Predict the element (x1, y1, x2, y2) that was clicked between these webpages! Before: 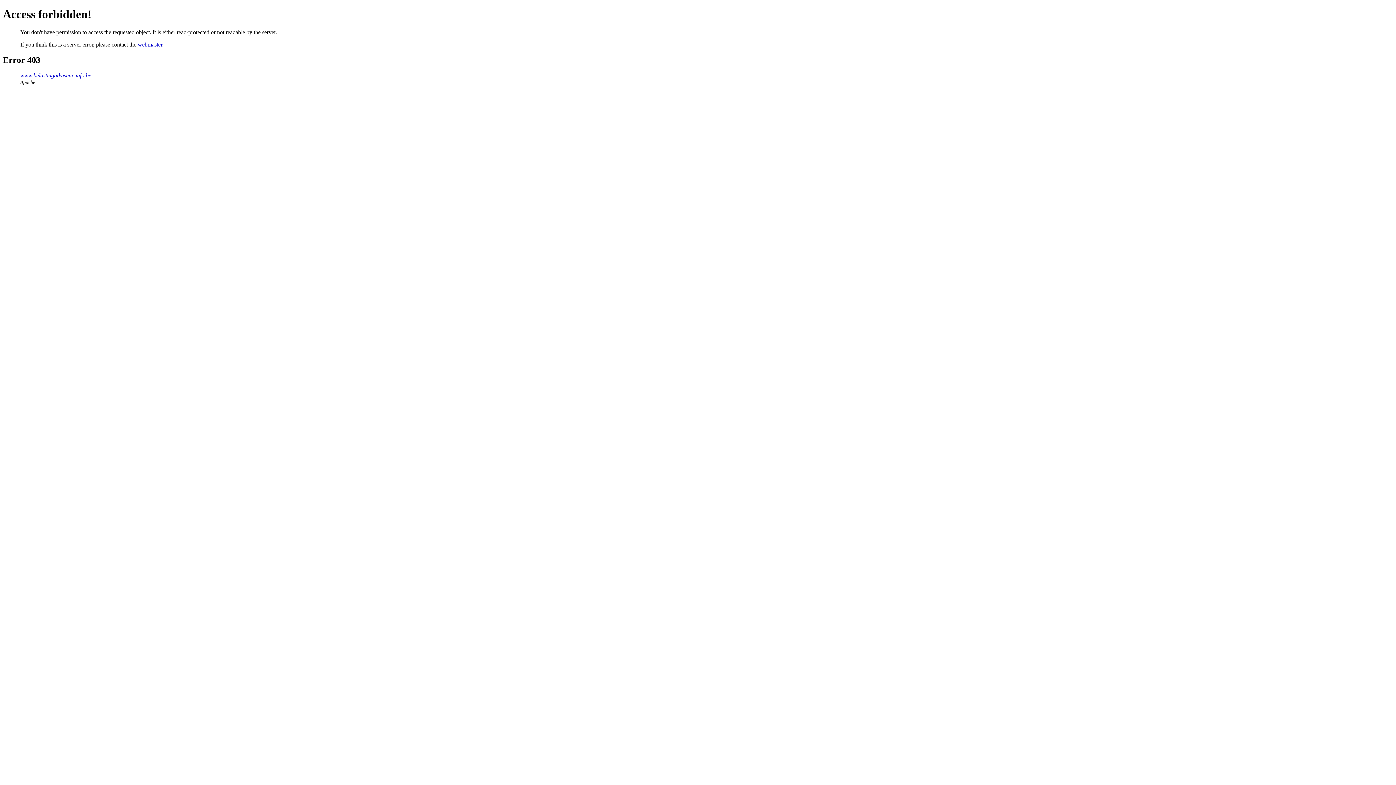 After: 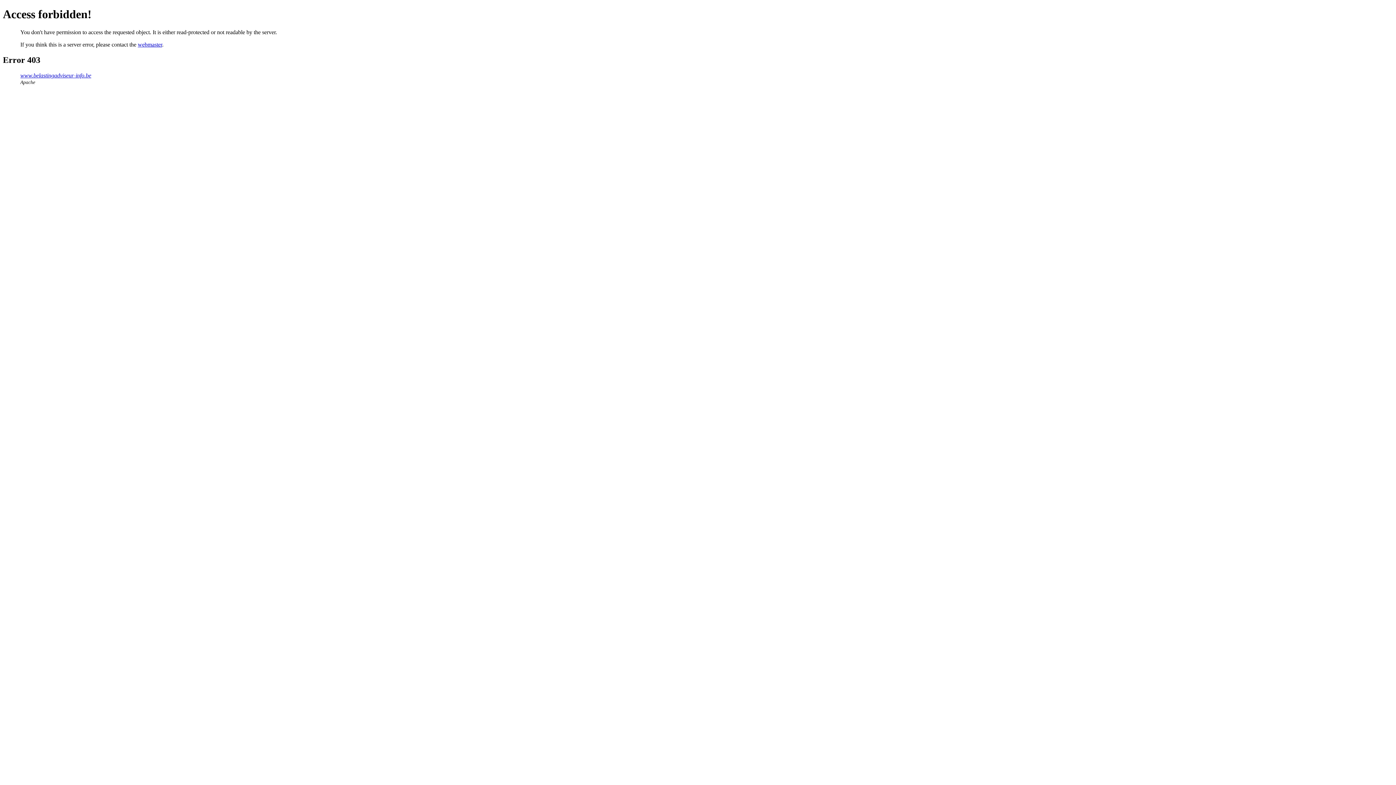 Action: bbox: (137, 41, 162, 47) label: webmaster